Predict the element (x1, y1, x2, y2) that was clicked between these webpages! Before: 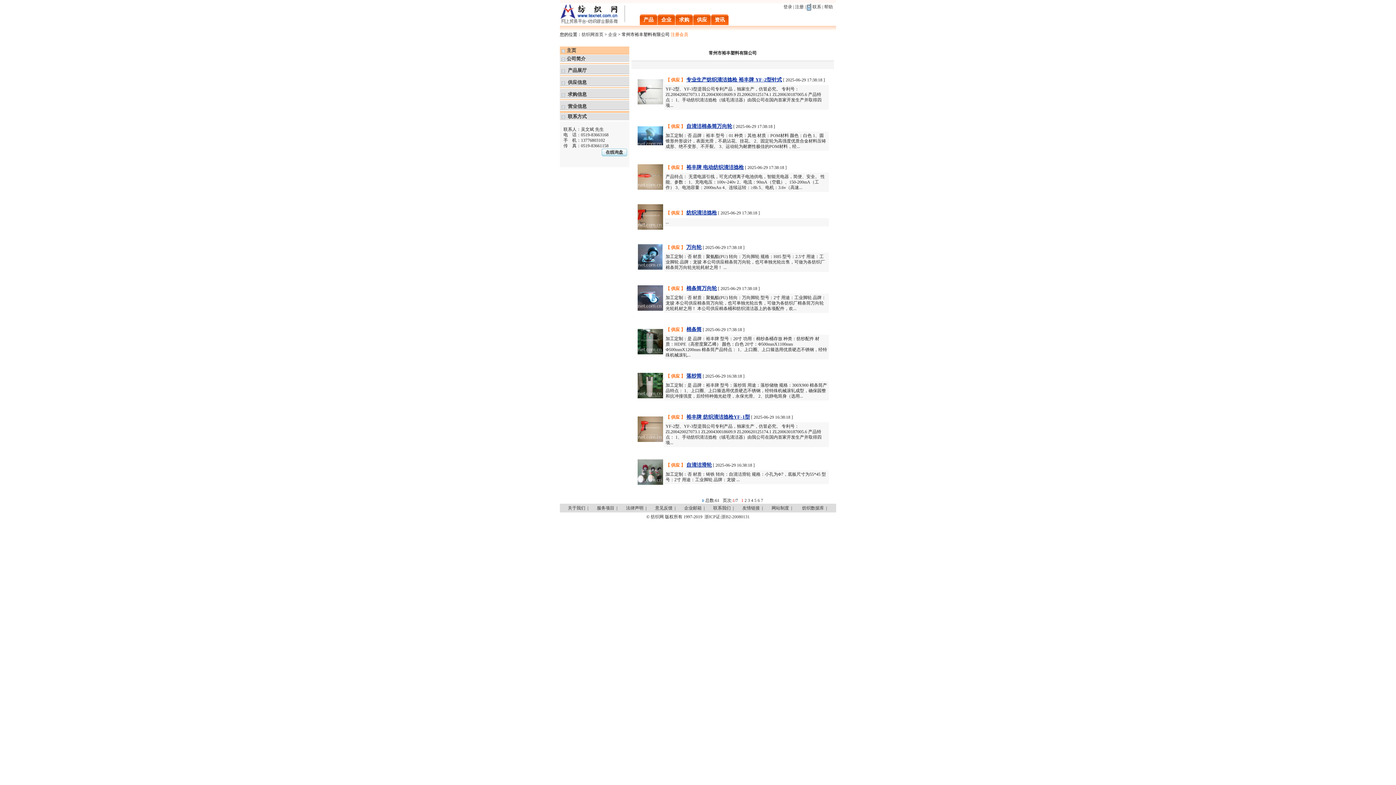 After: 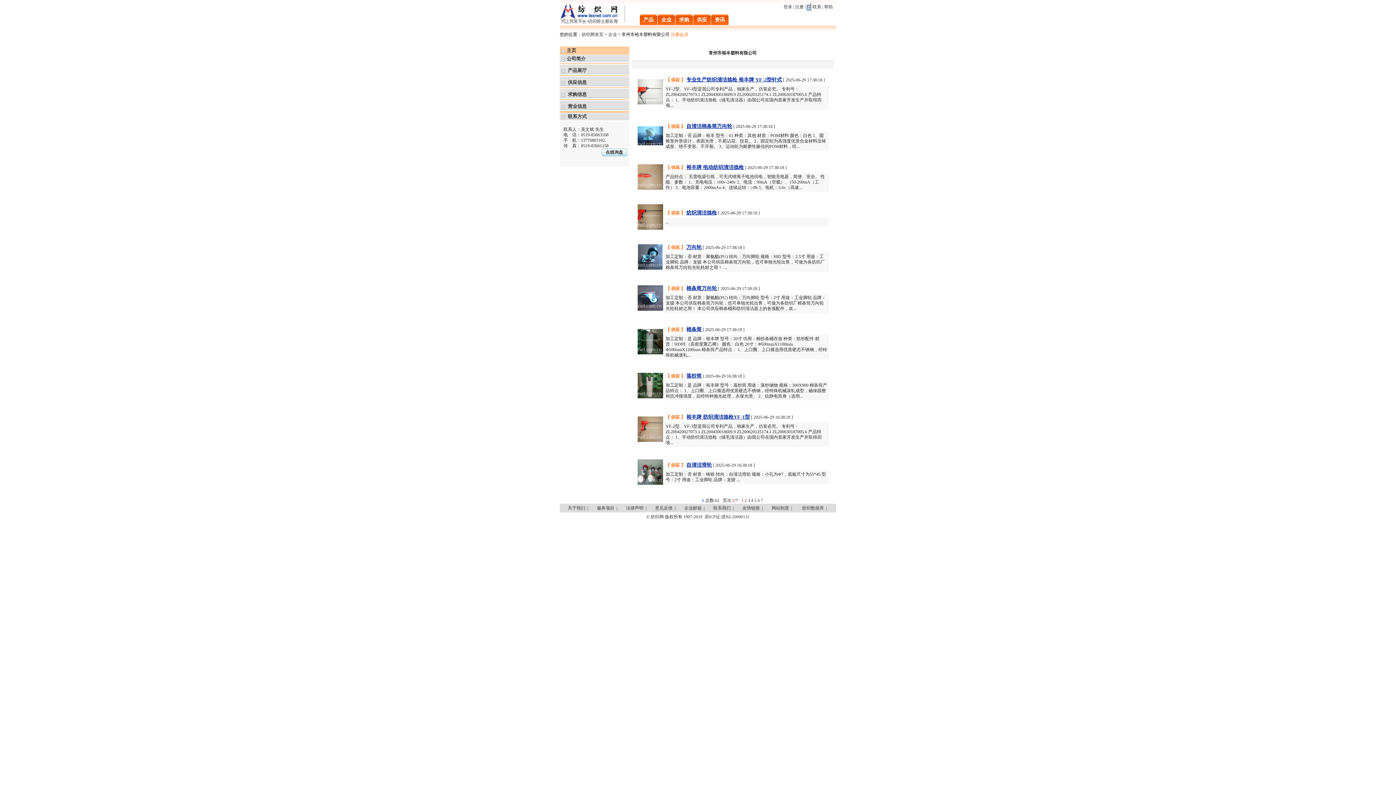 Action: bbox: (637, 481, 663, 486)